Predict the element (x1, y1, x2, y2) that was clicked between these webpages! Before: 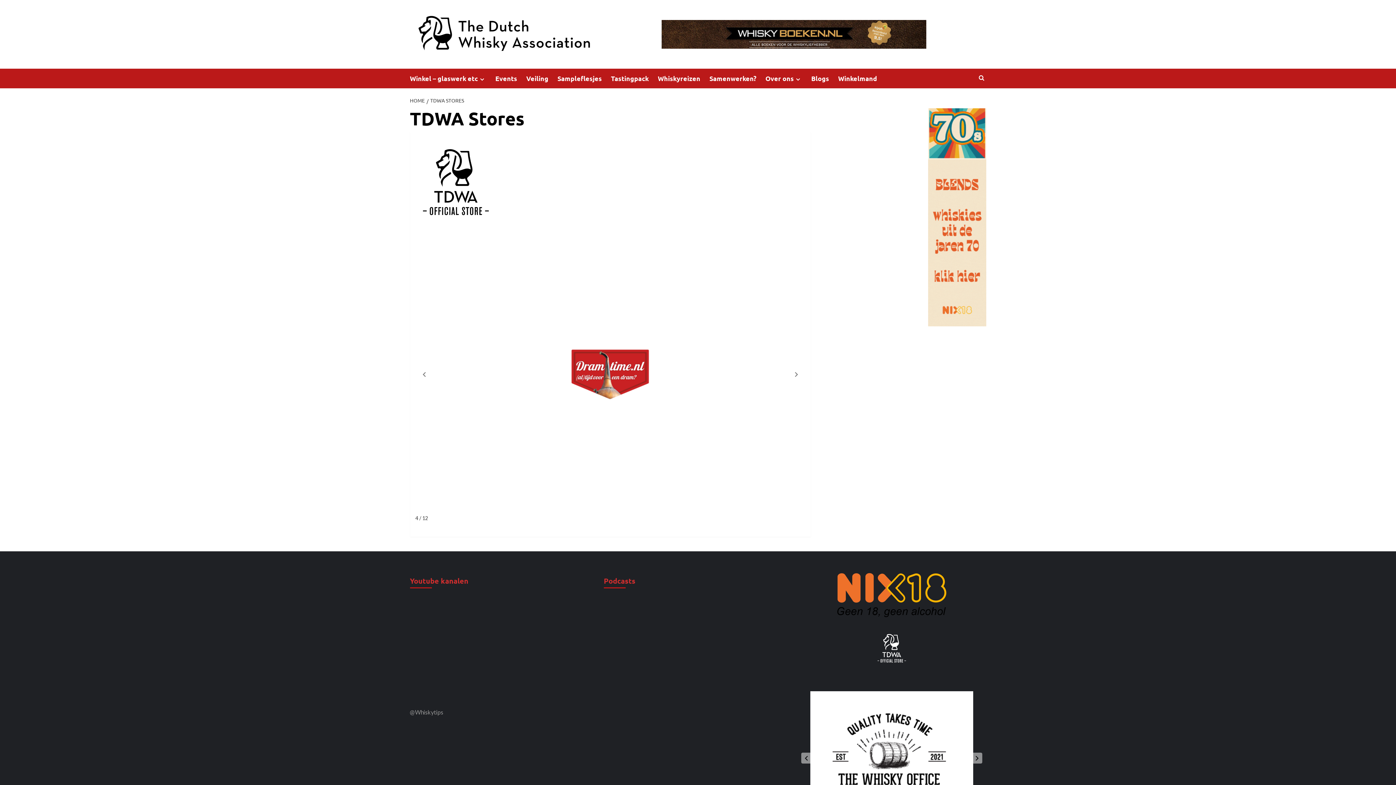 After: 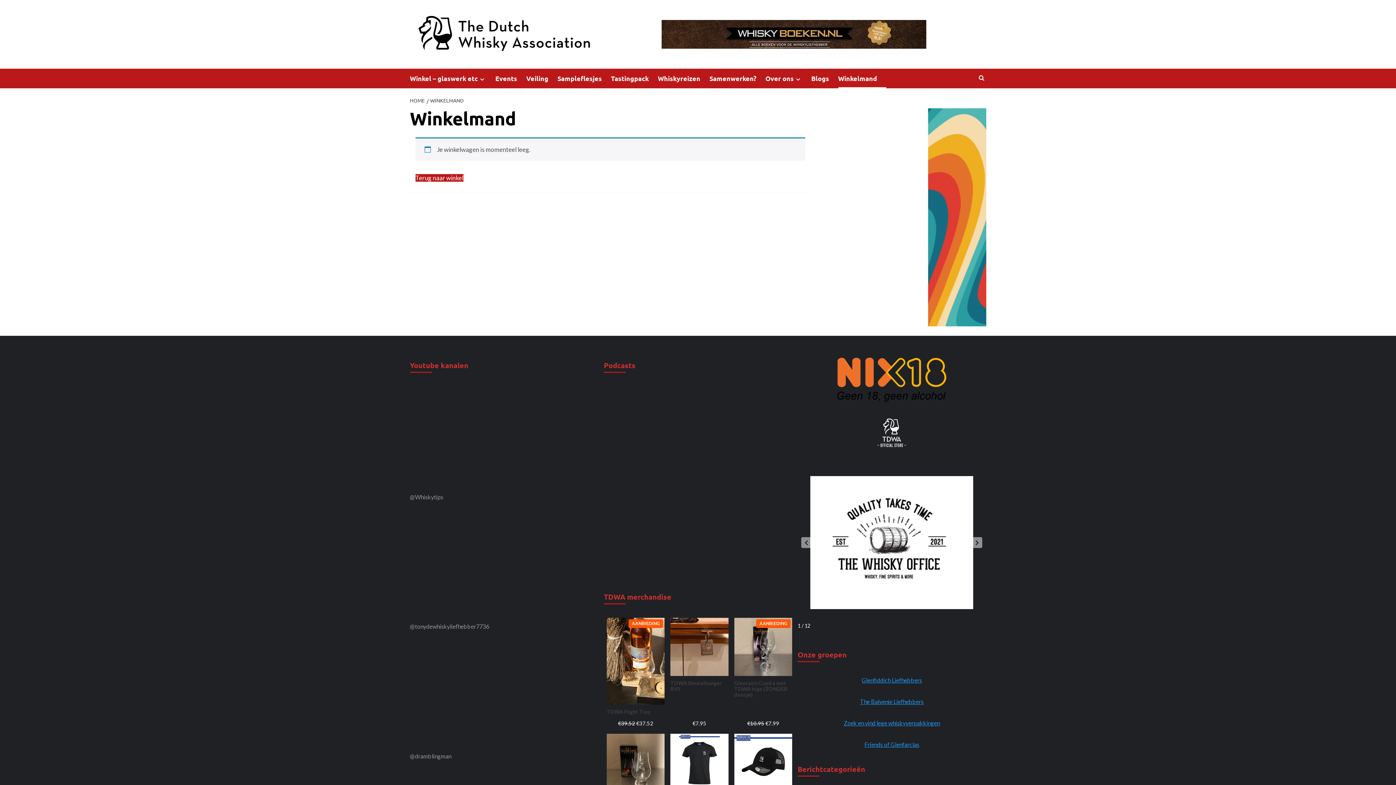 Action: bbox: (838, 68, 886, 88) label: Winkelmand